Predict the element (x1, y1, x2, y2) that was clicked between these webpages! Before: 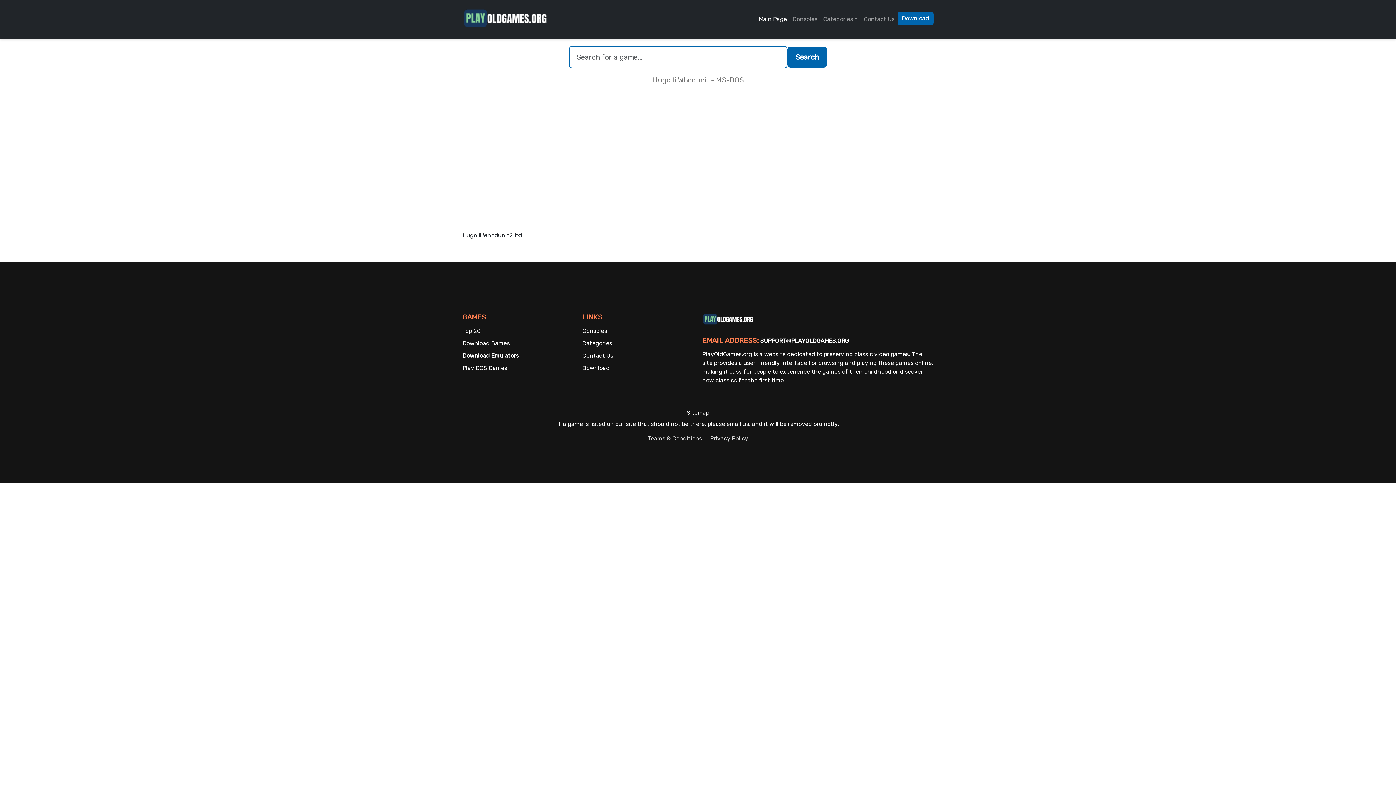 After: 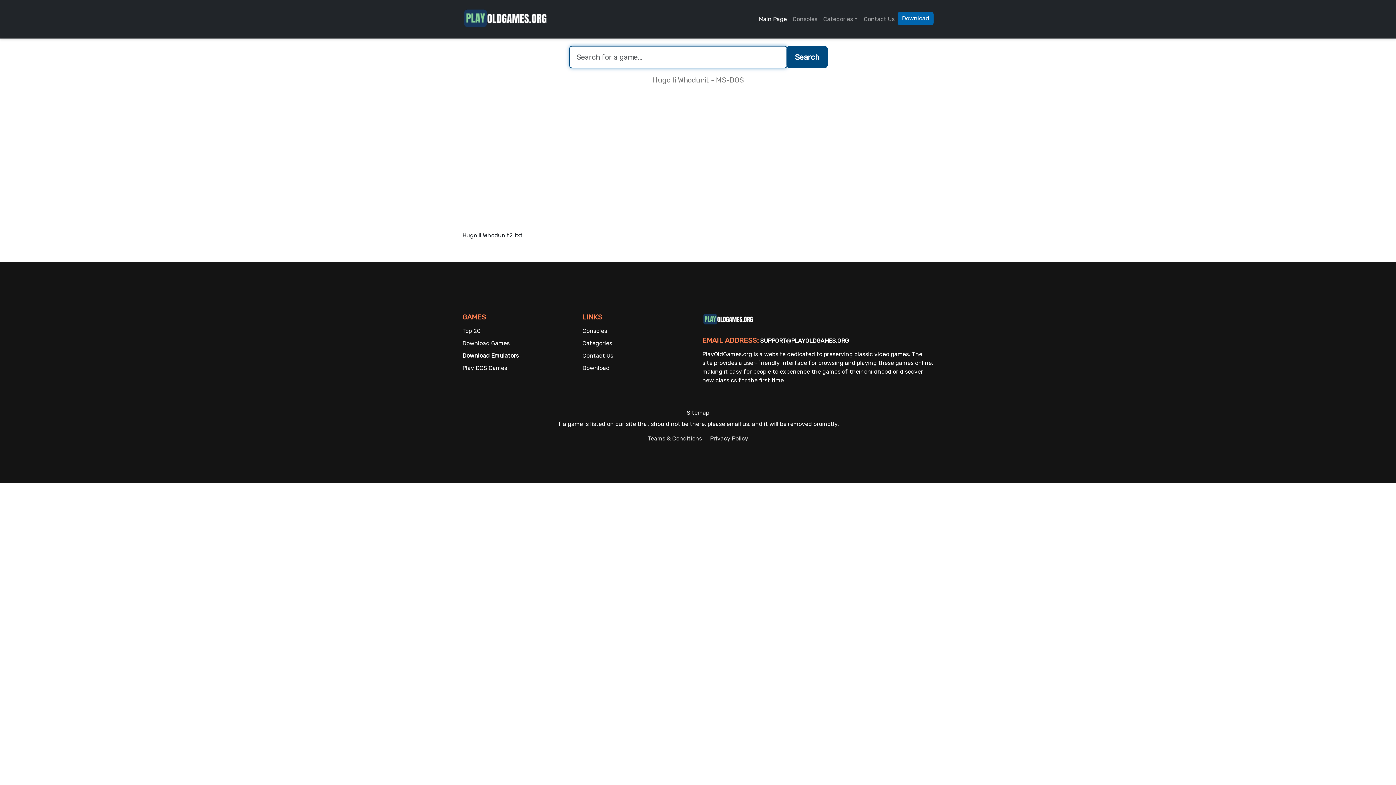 Action: label: Search bbox: (787, 46, 826, 67)